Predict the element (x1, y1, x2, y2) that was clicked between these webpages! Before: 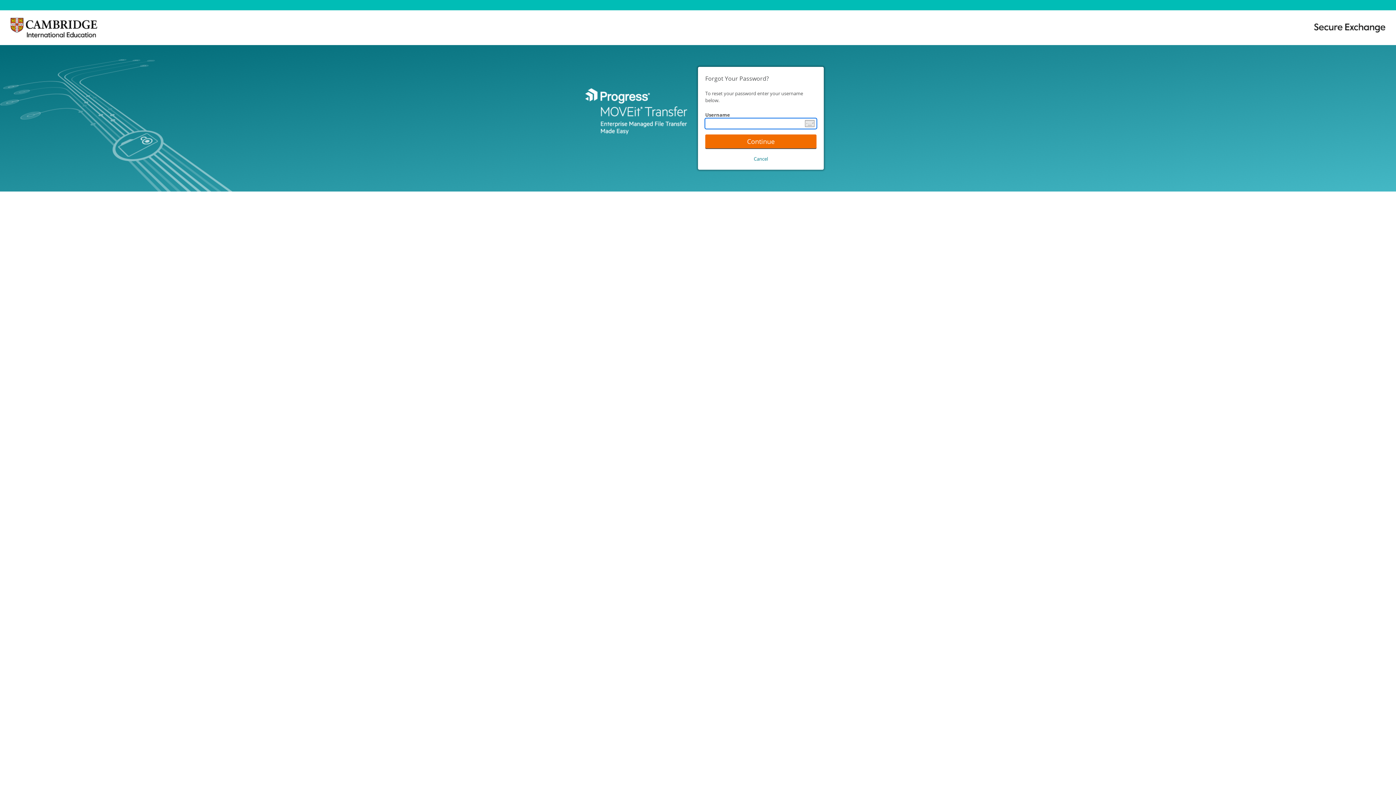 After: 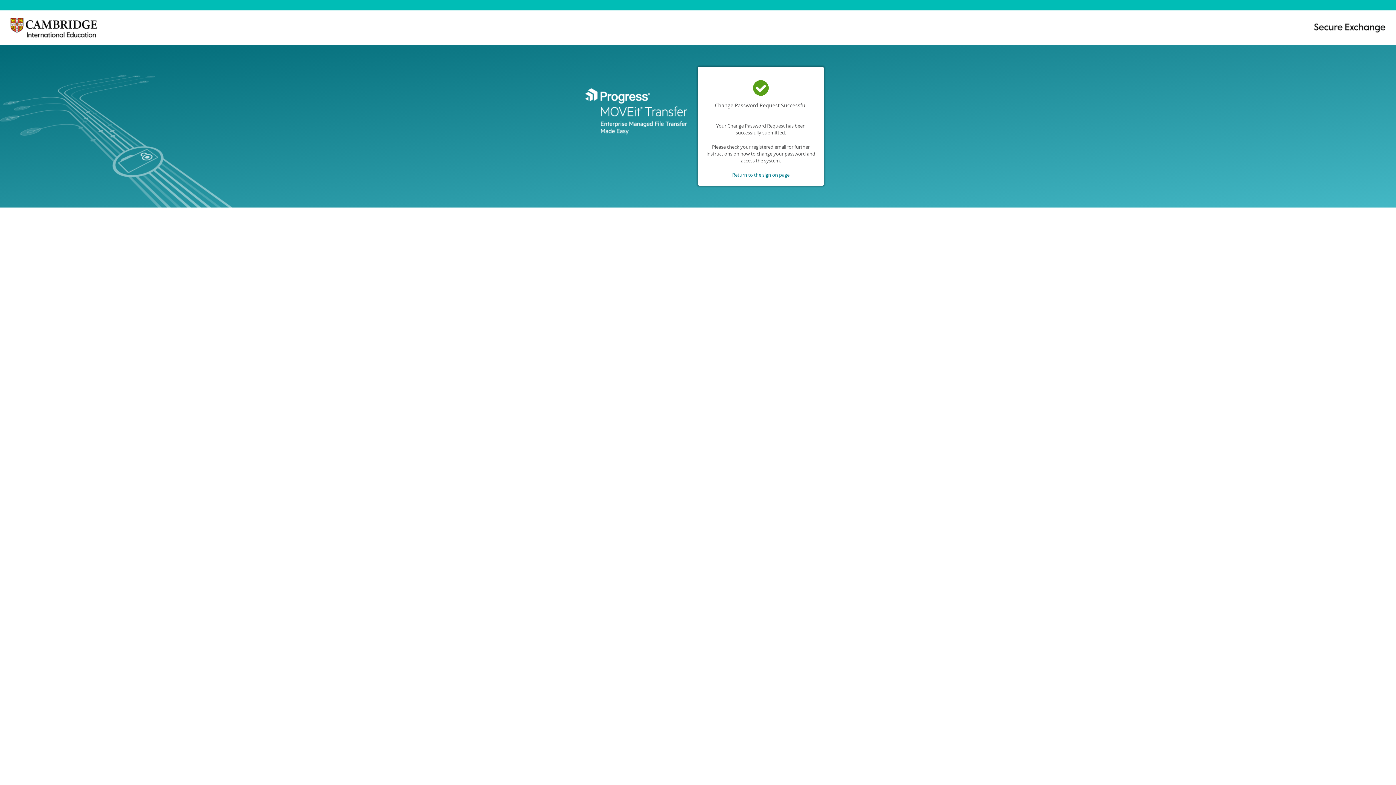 Action: bbox: (705, 134, 816, 148) label: Continue